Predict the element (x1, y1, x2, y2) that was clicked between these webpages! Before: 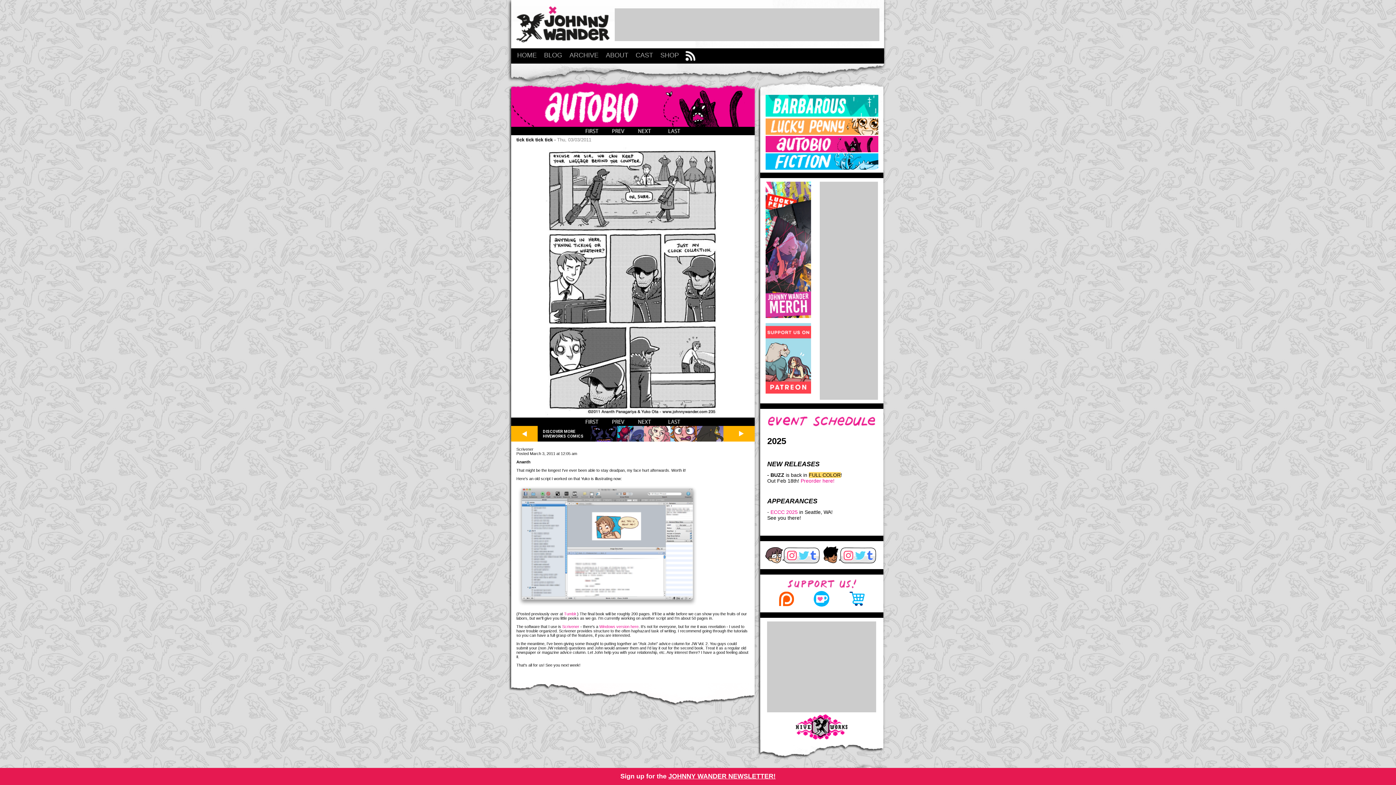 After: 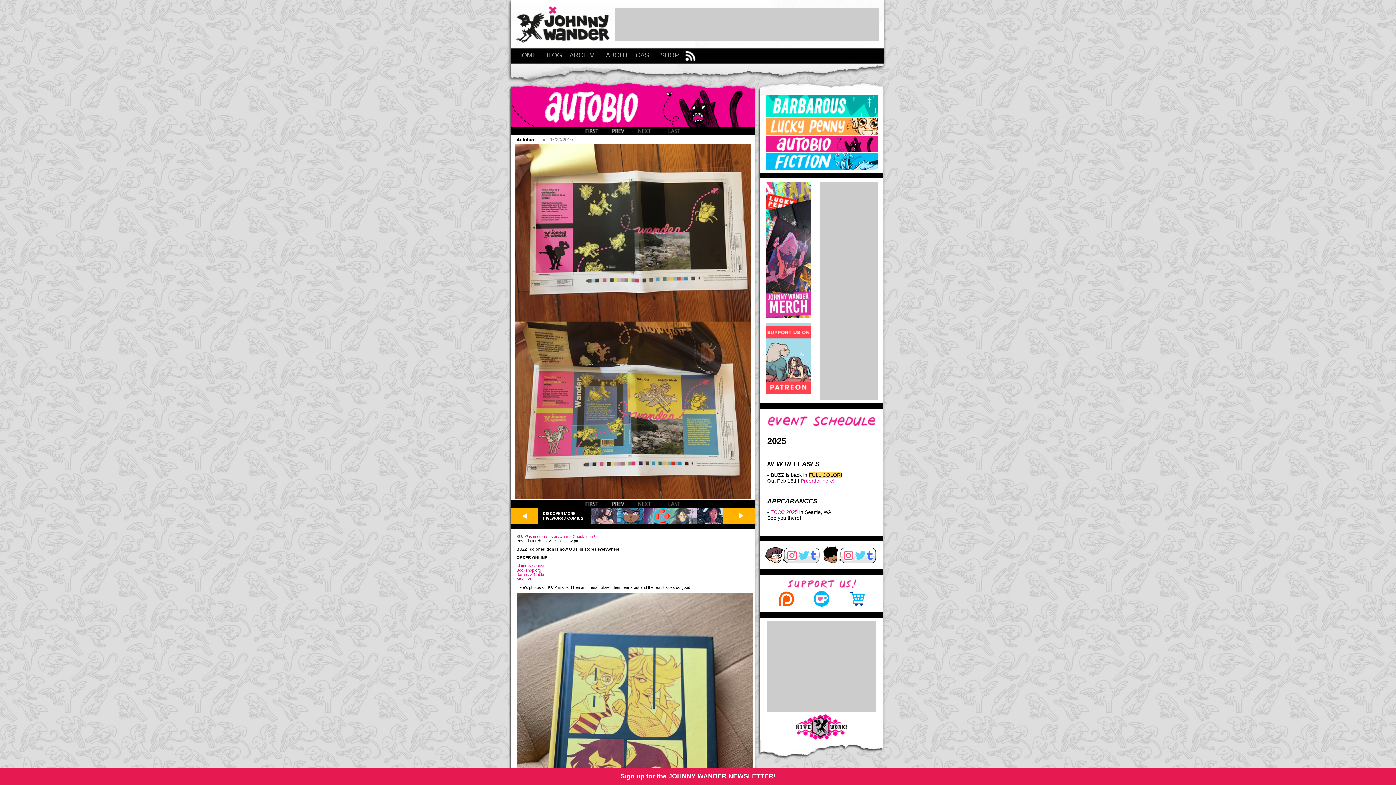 Action: bbox: (765, 148, 878, 153)